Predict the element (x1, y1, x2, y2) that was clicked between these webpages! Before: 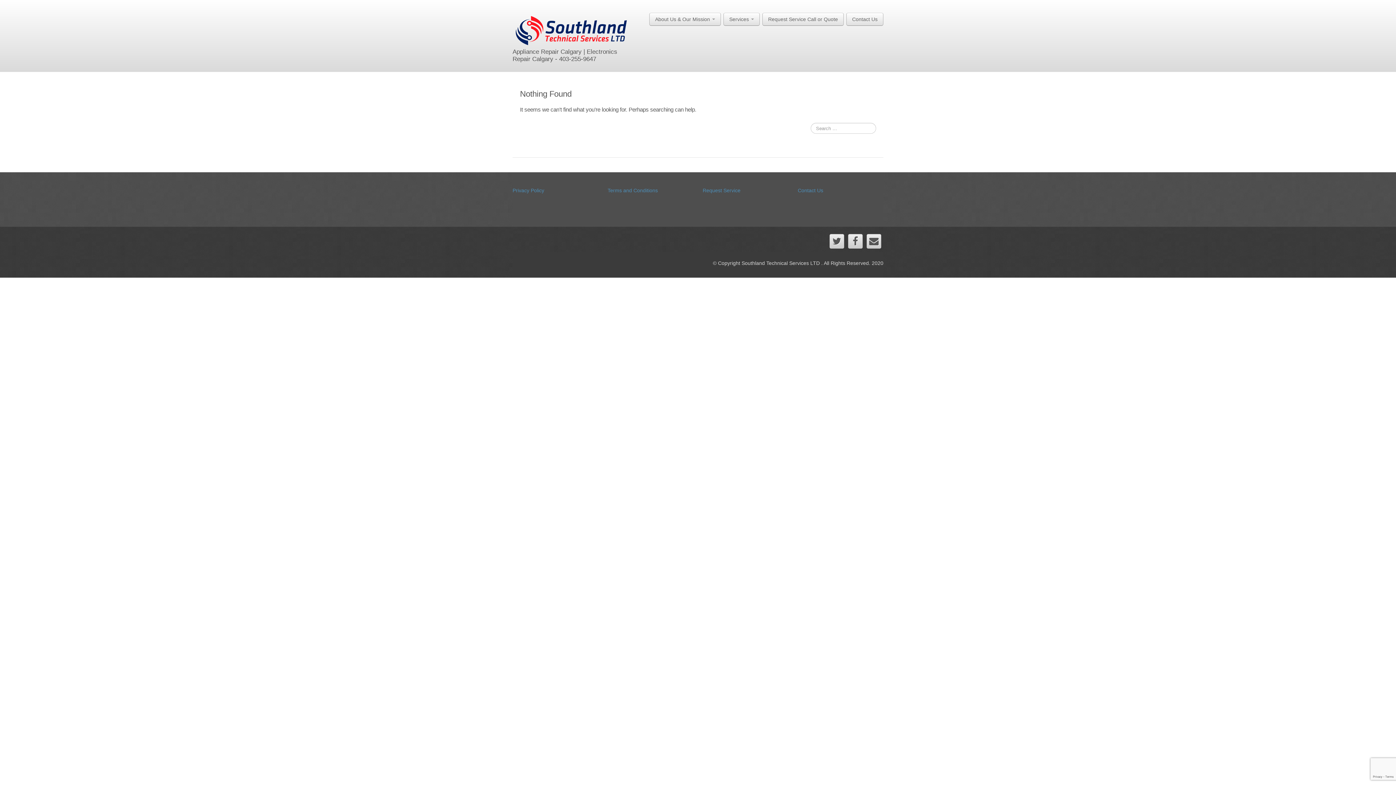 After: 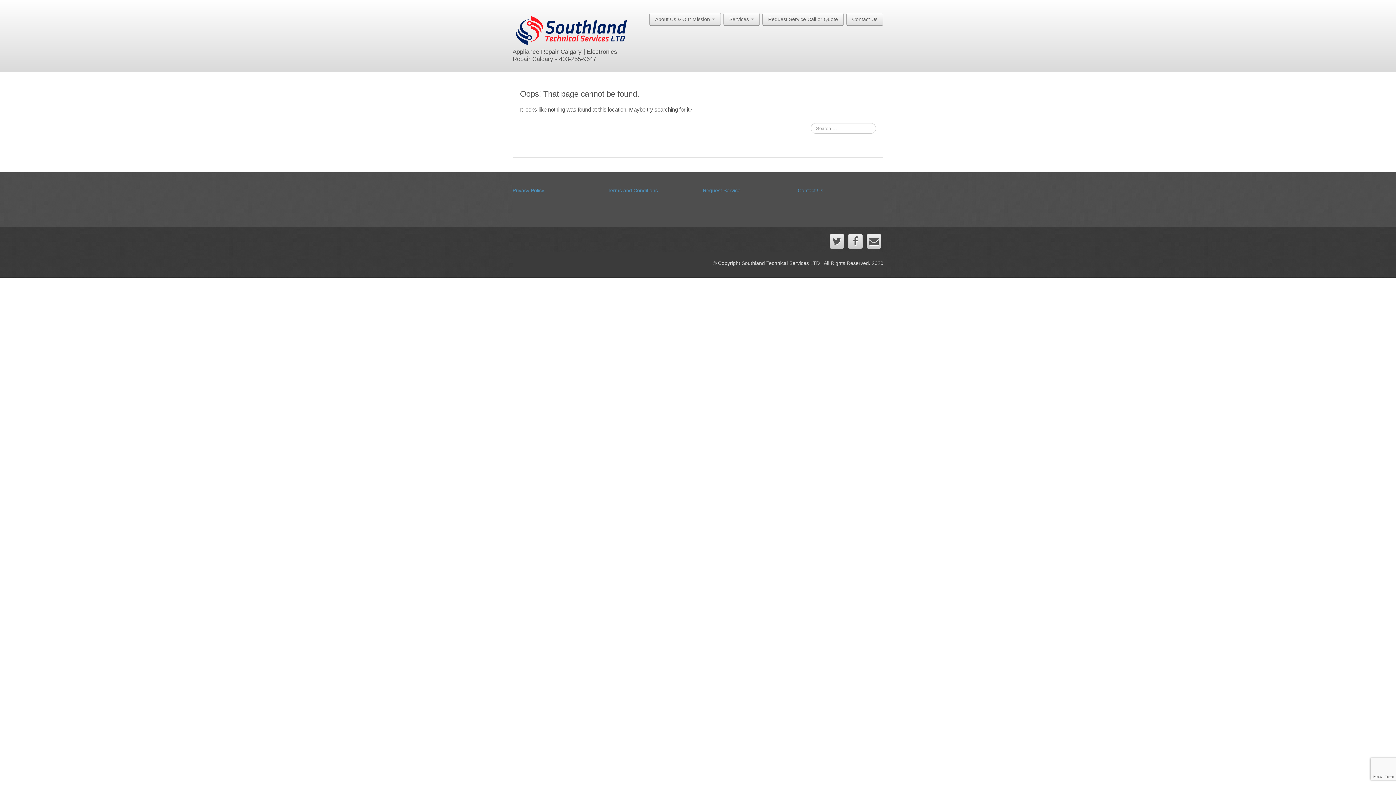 Action: label: Request Service bbox: (702, 187, 740, 193)